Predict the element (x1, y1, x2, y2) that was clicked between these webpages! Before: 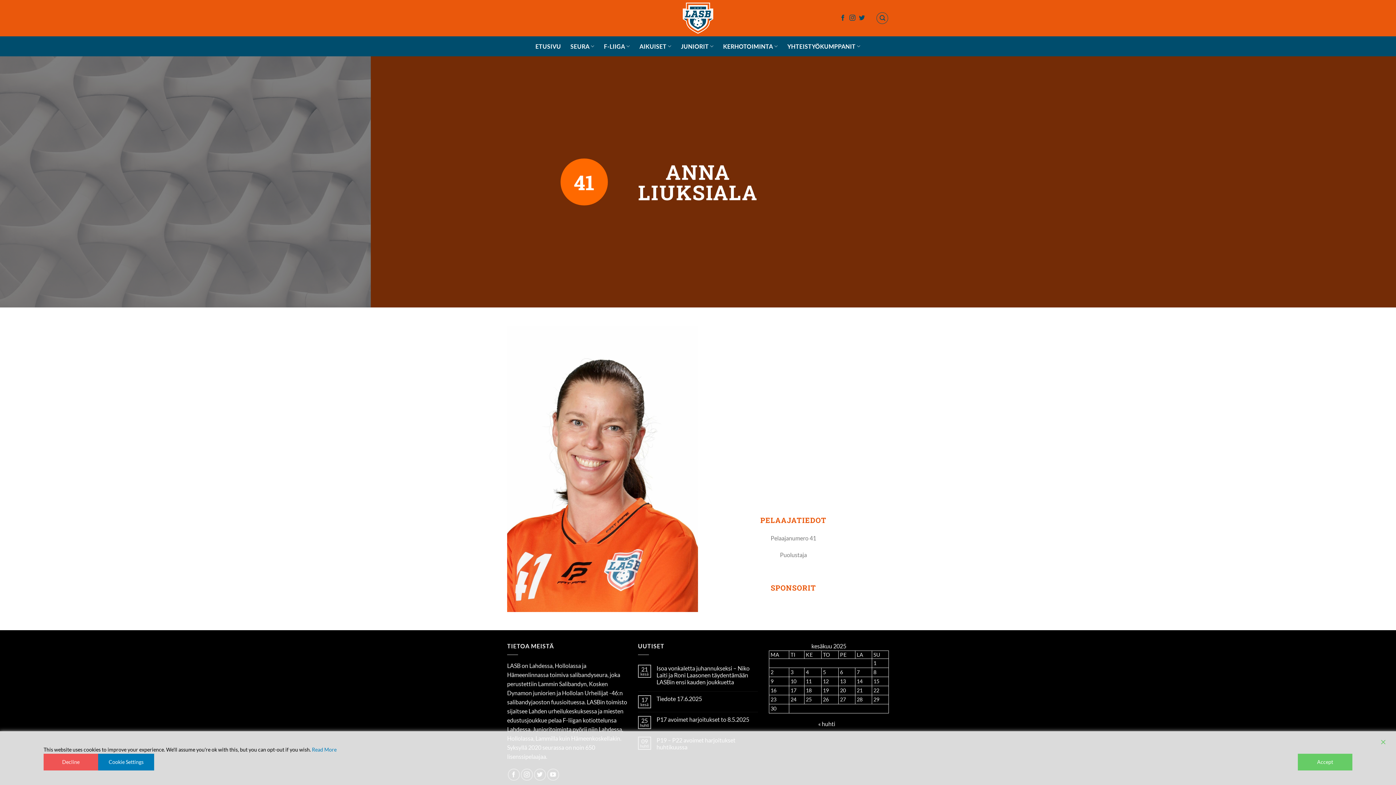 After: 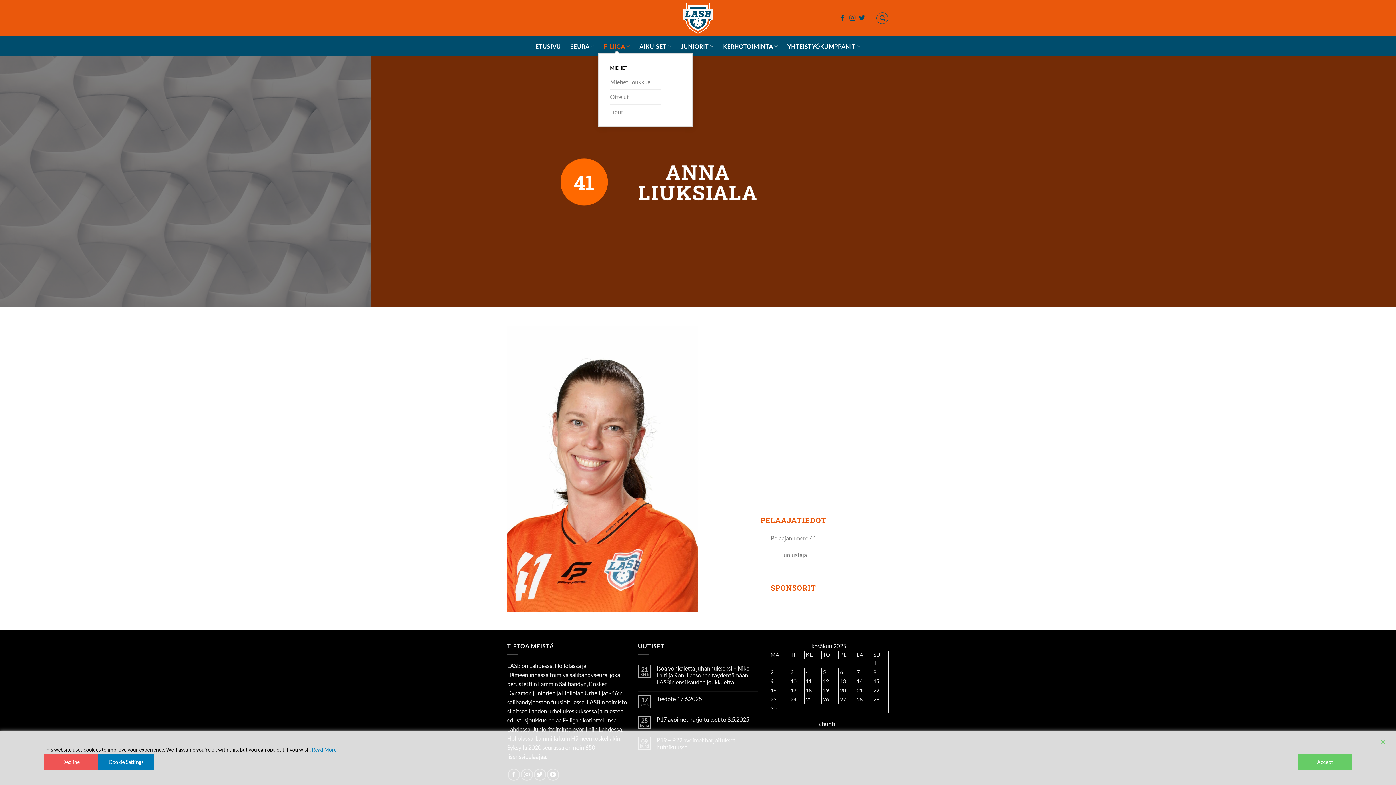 Action: bbox: (604, 39, 630, 53) label: F-LIIGA